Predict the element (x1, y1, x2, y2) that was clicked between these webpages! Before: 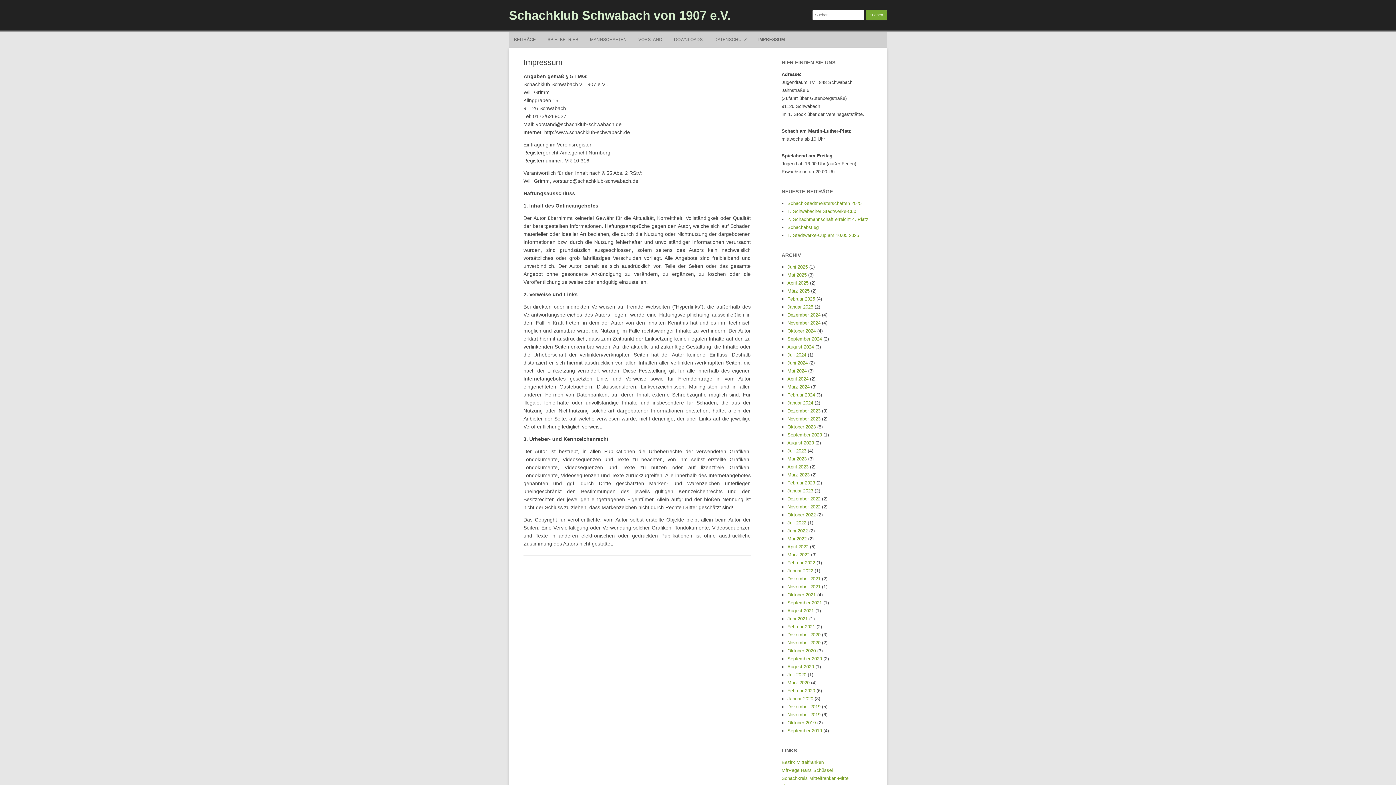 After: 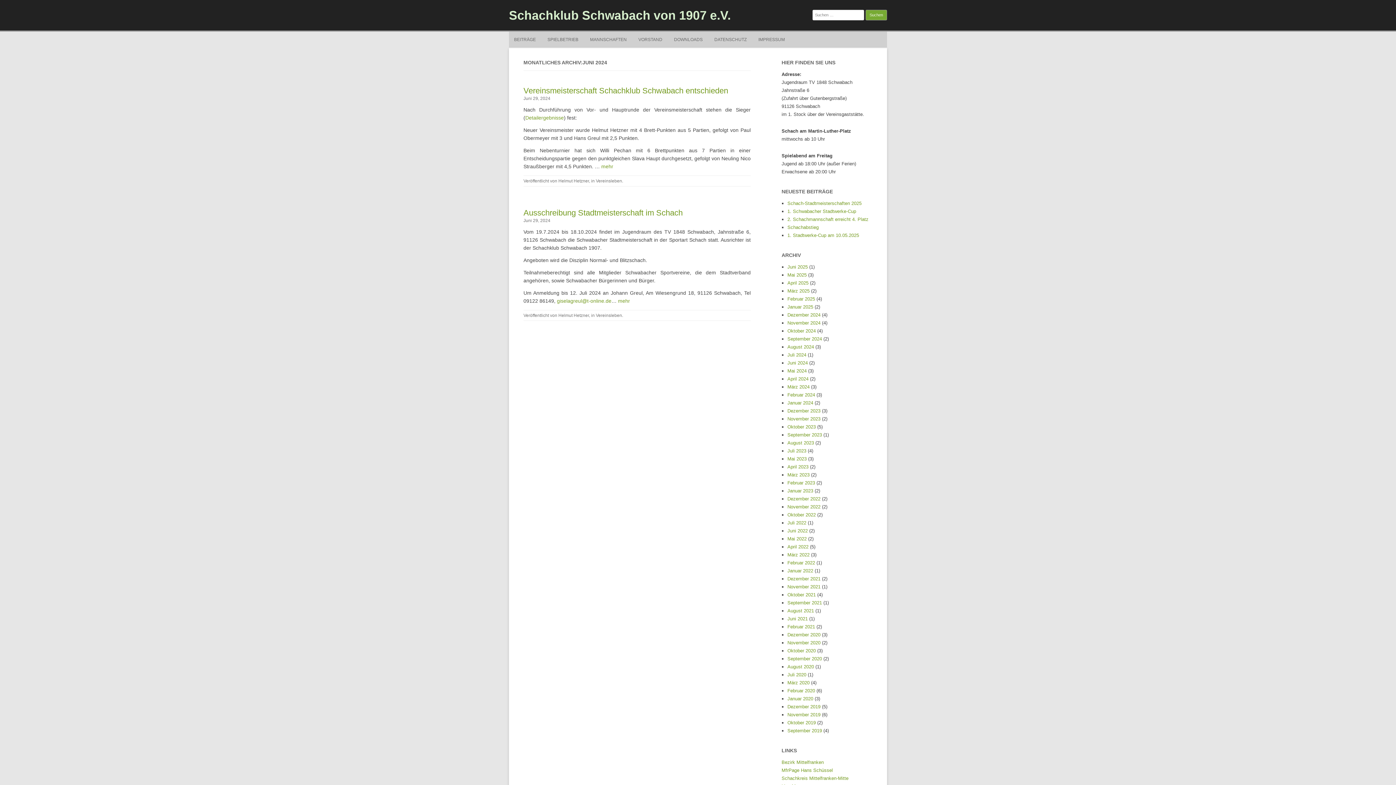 Action: bbox: (787, 360, 808, 365) label: Juni 2024